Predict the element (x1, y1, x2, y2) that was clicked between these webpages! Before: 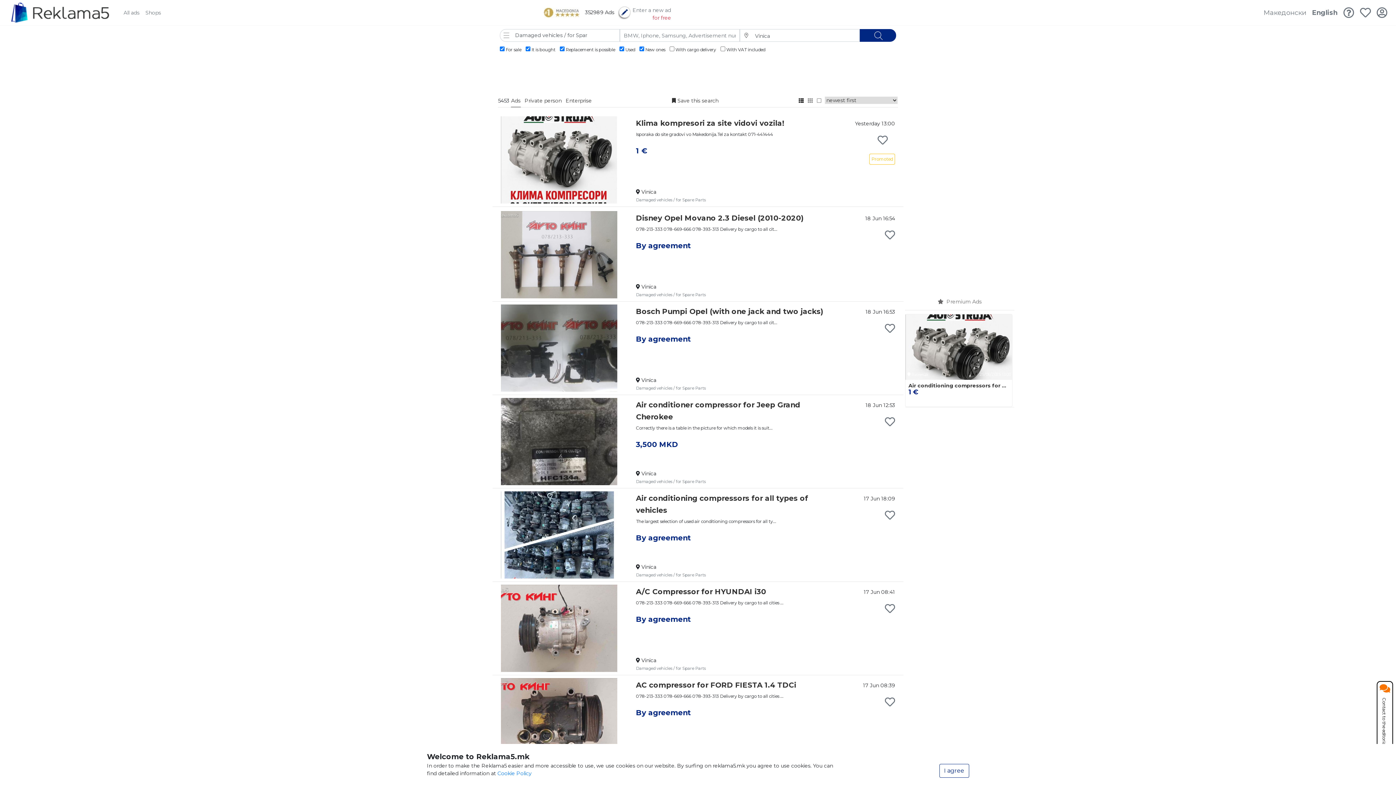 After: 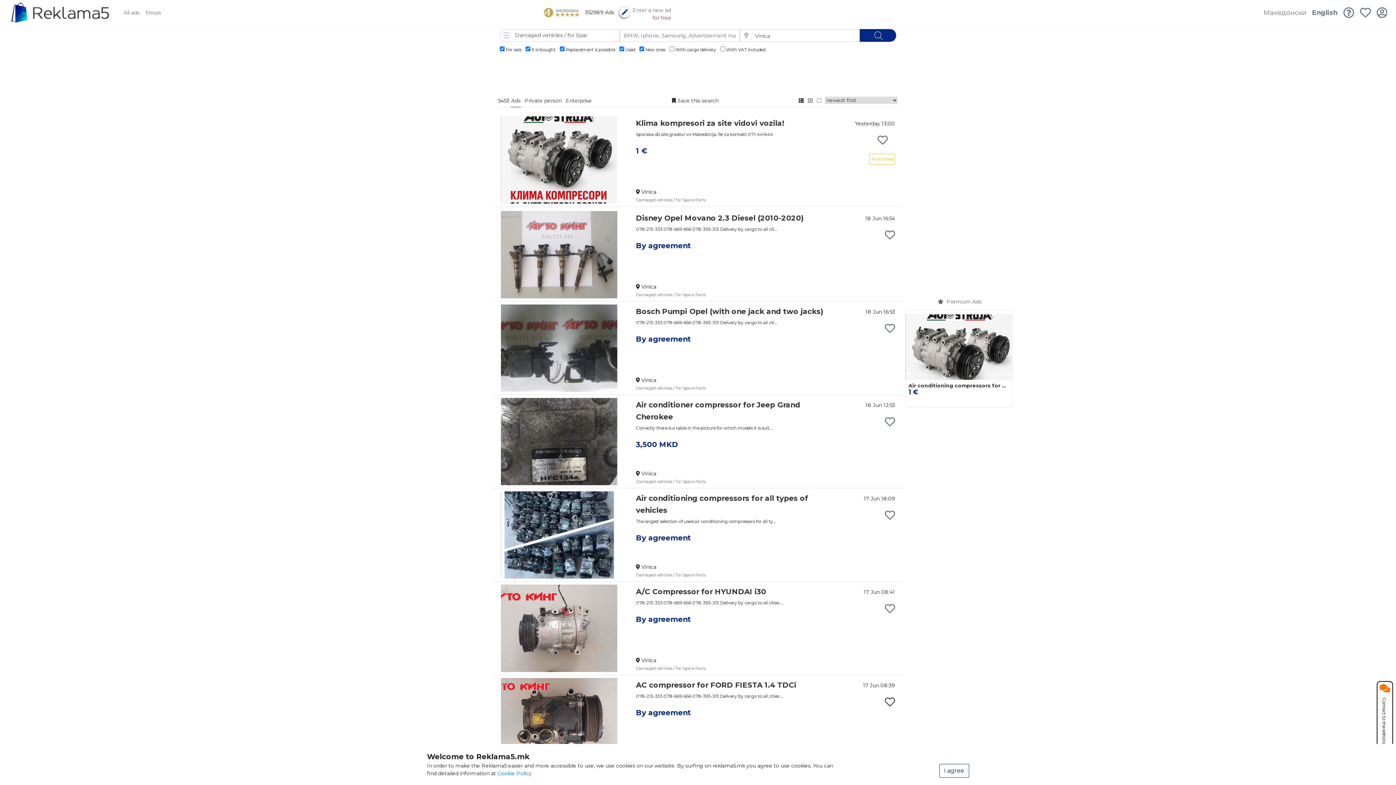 Action: bbox: (885, 701, 895, 707)